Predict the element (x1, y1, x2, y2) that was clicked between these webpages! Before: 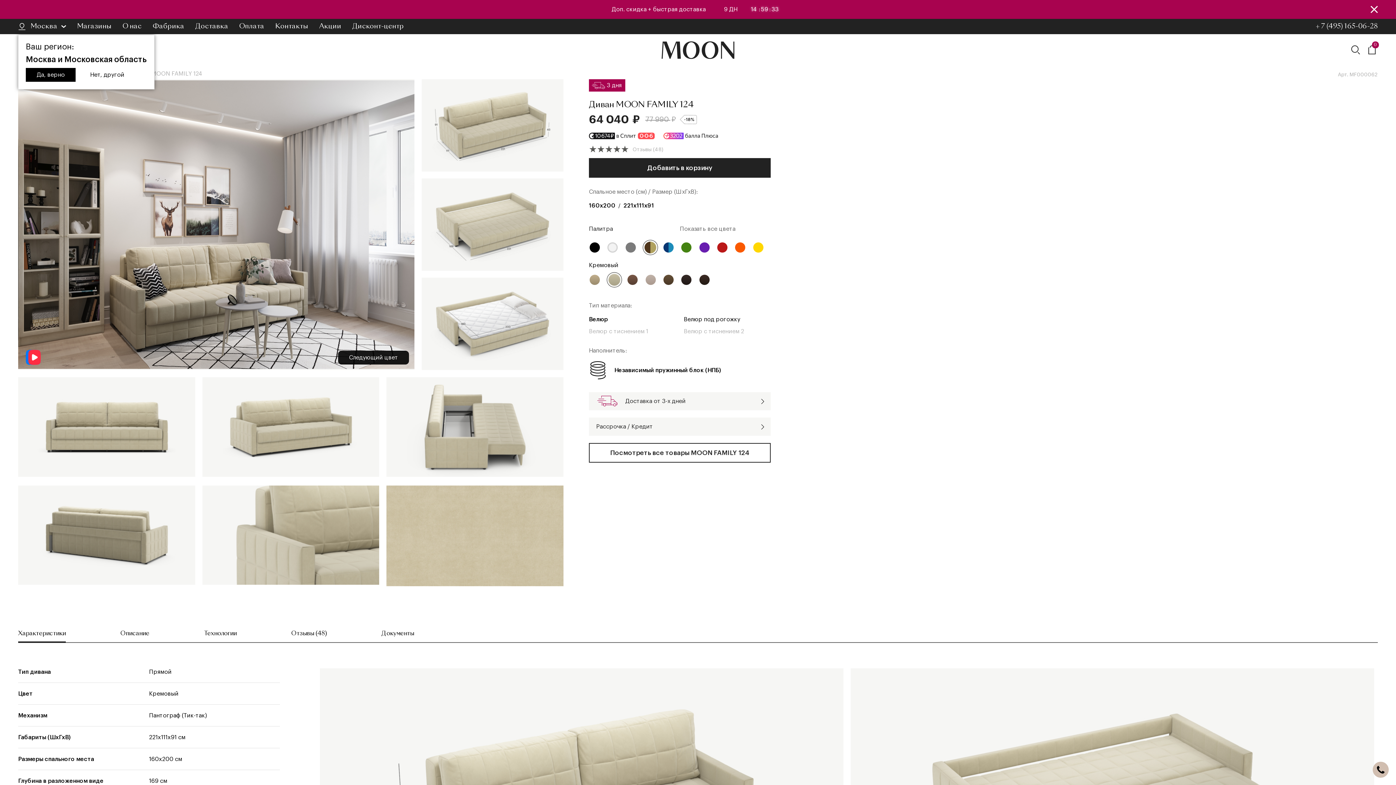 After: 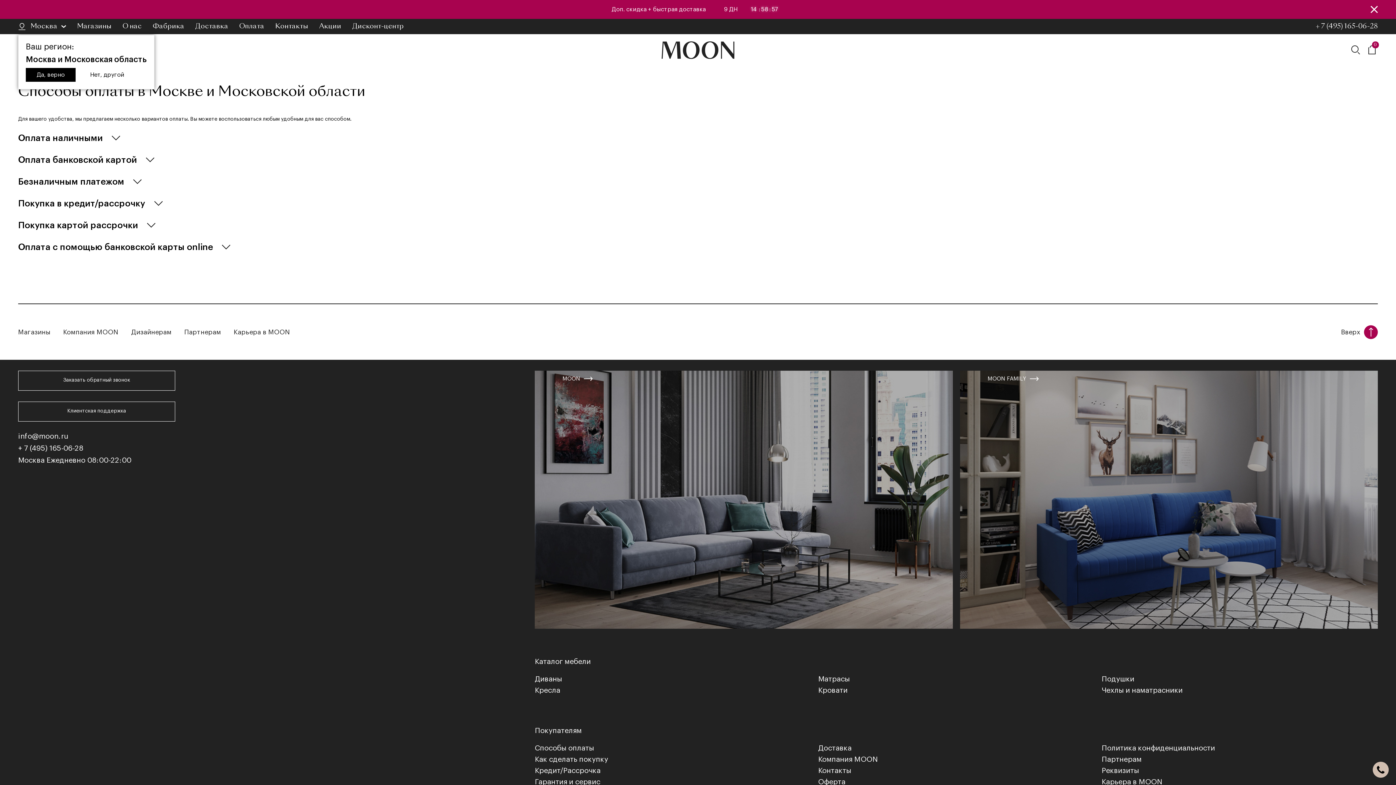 Action: label: Оплата bbox: (239, 22, 264, 30)